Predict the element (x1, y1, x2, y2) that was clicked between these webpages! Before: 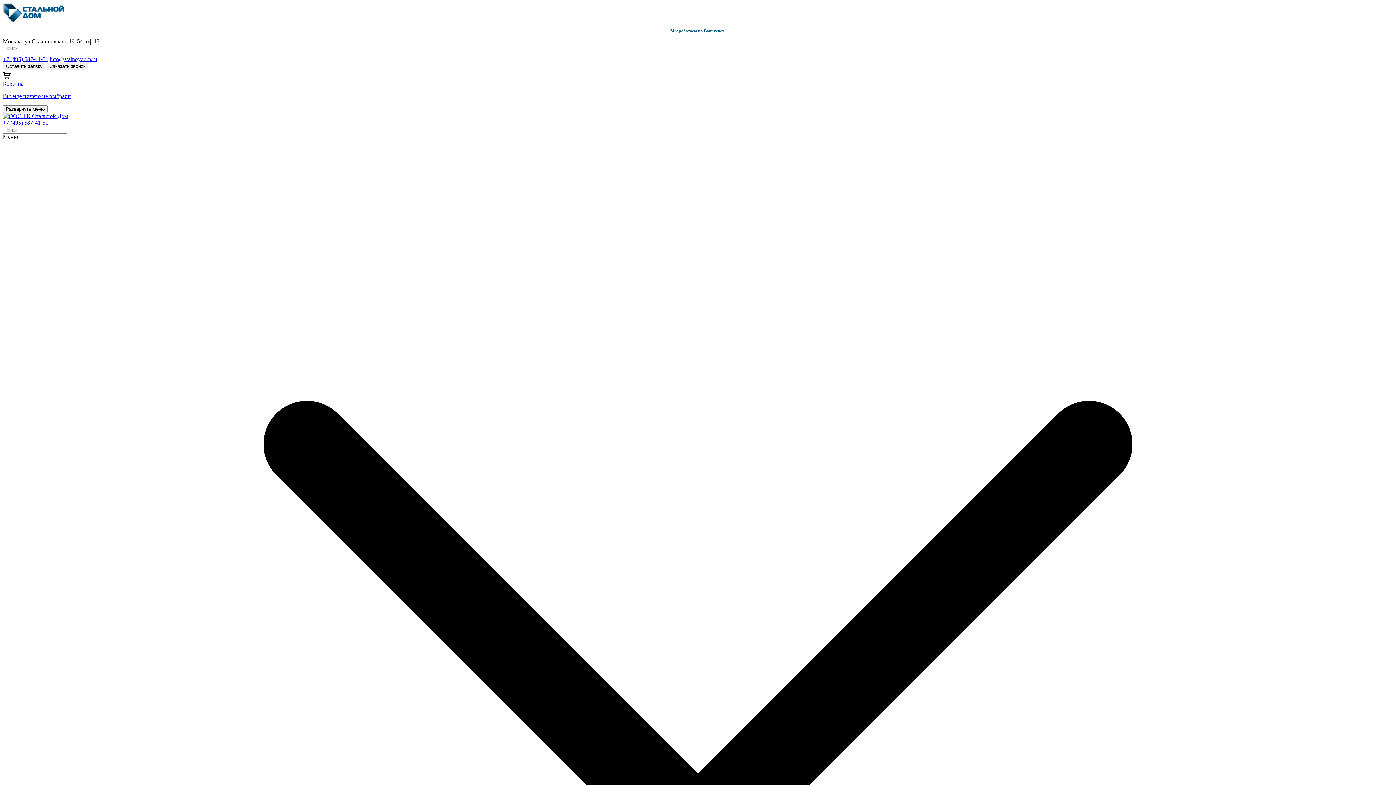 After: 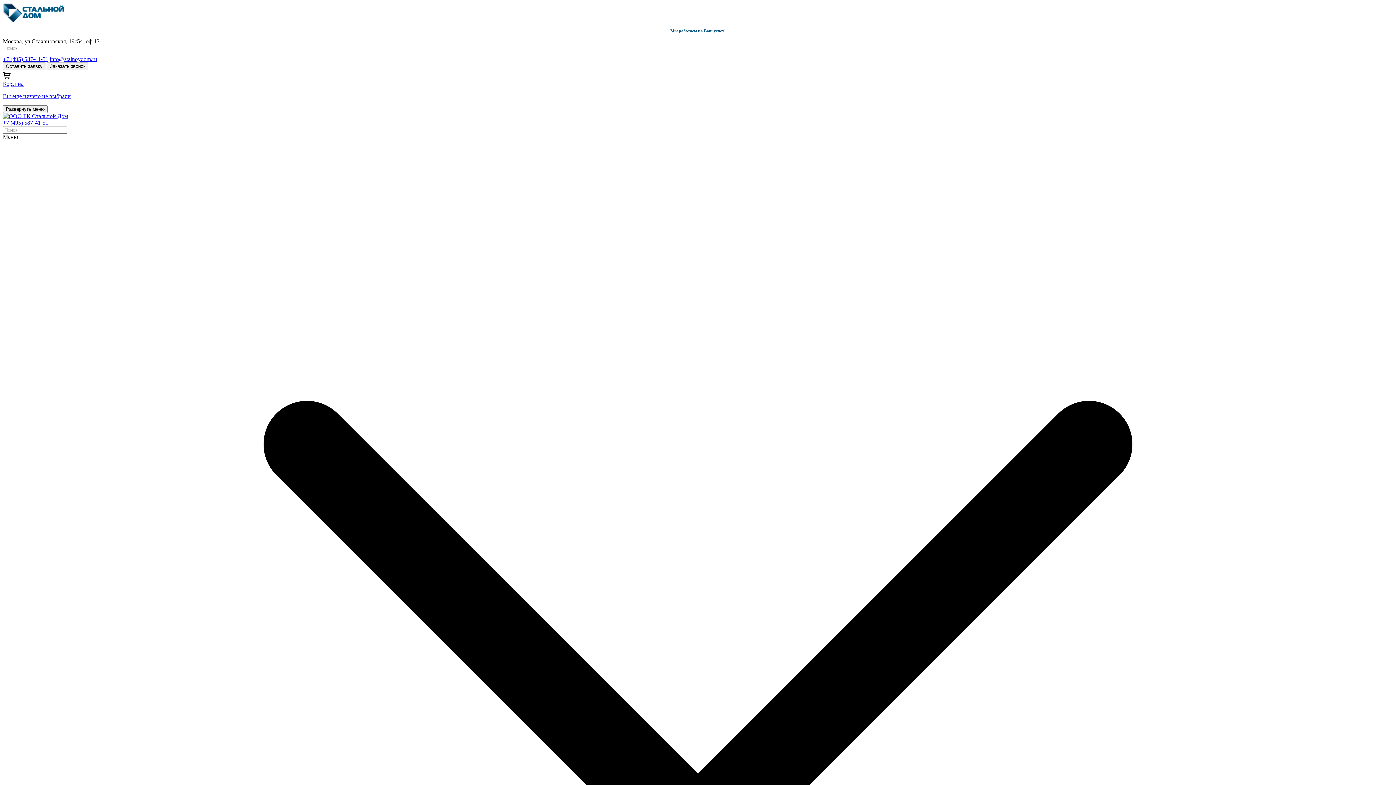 Action: bbox: (2, 56, 48, 62) label: +7 (495) 587-41-51